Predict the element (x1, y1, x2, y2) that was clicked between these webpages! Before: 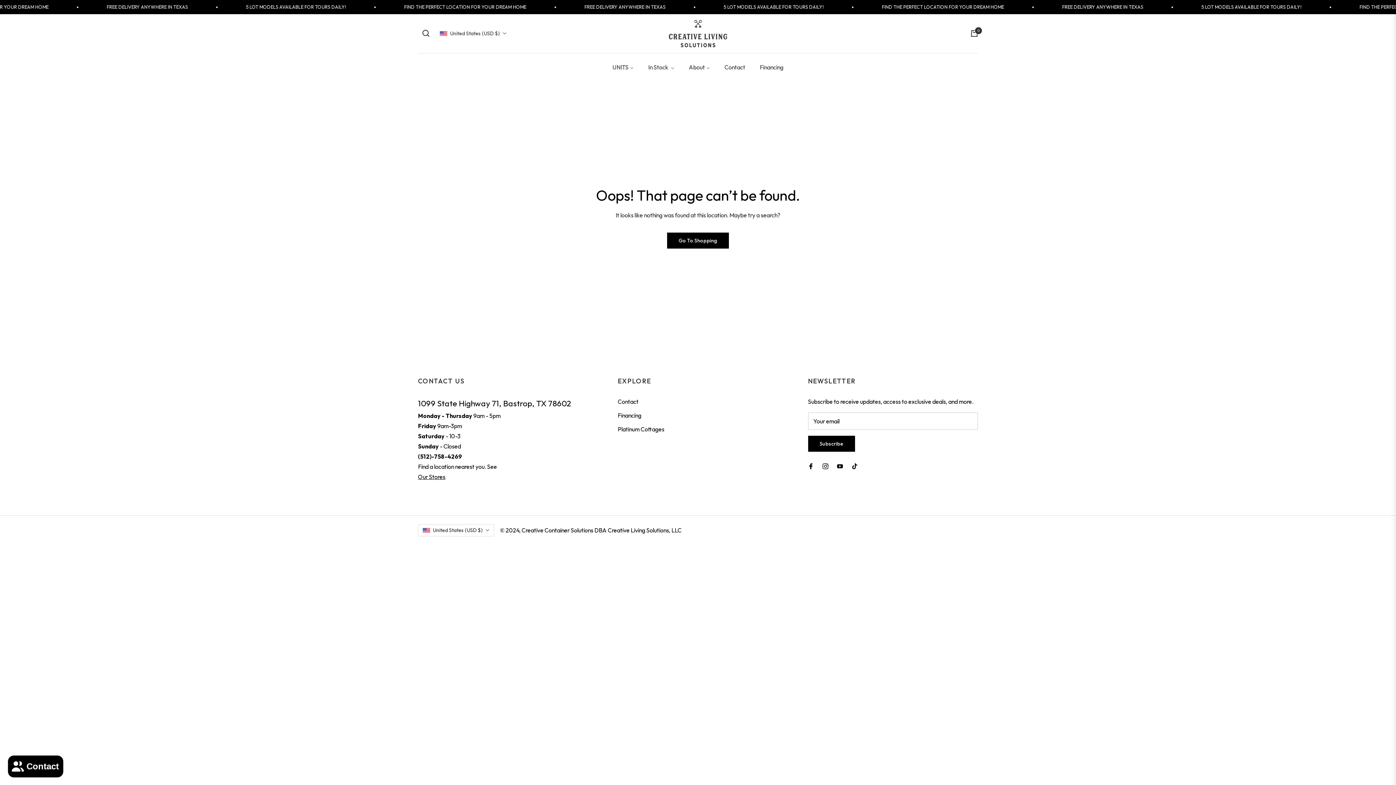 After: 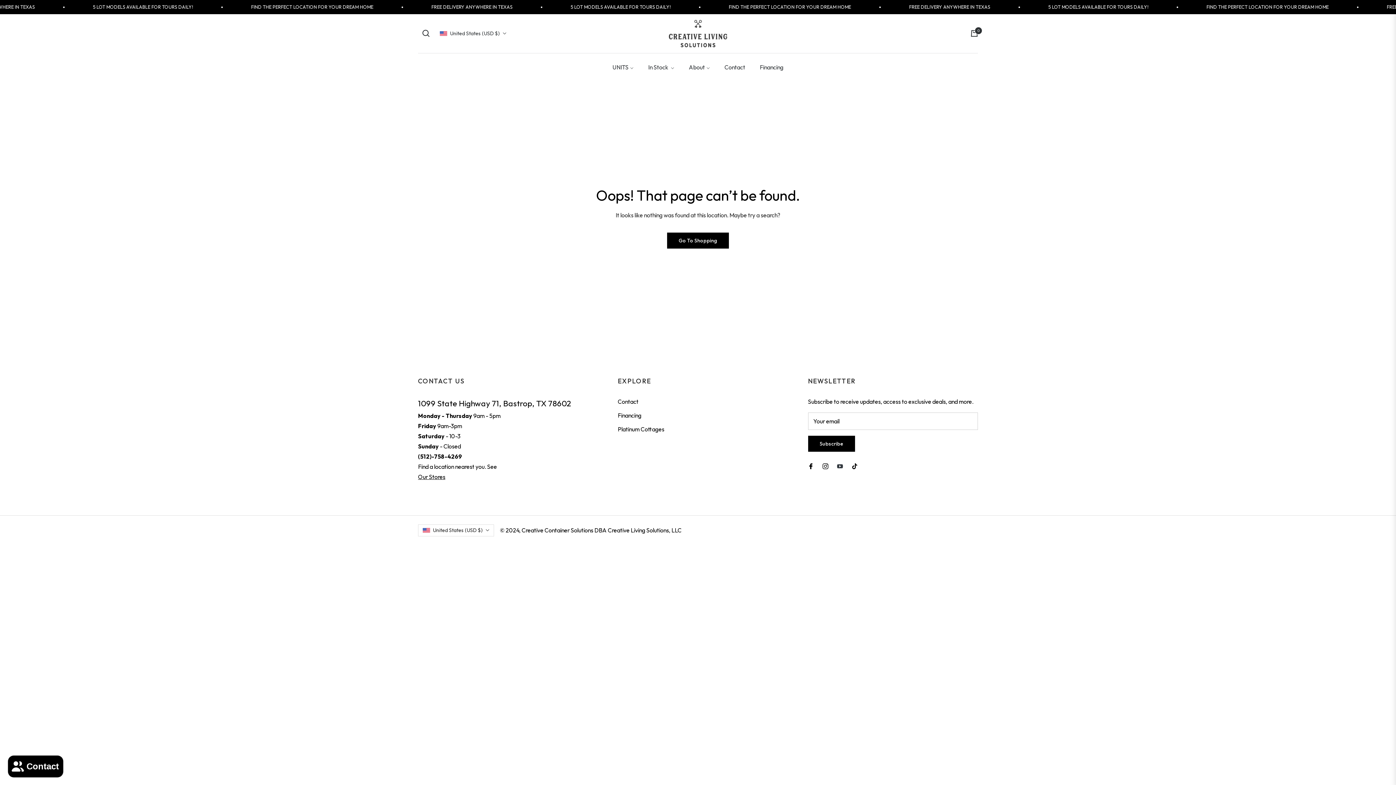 Action: bbox: (837, 460, 843, 470)